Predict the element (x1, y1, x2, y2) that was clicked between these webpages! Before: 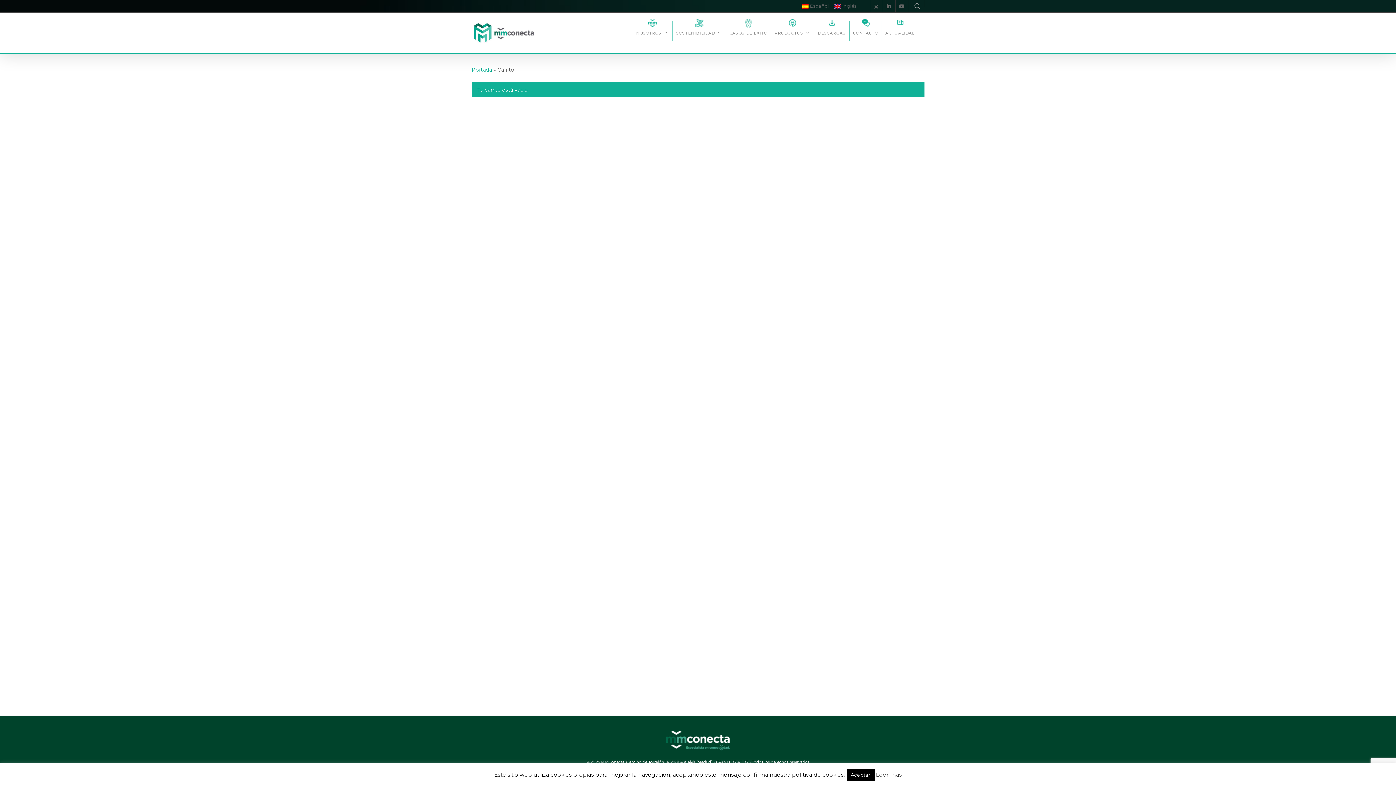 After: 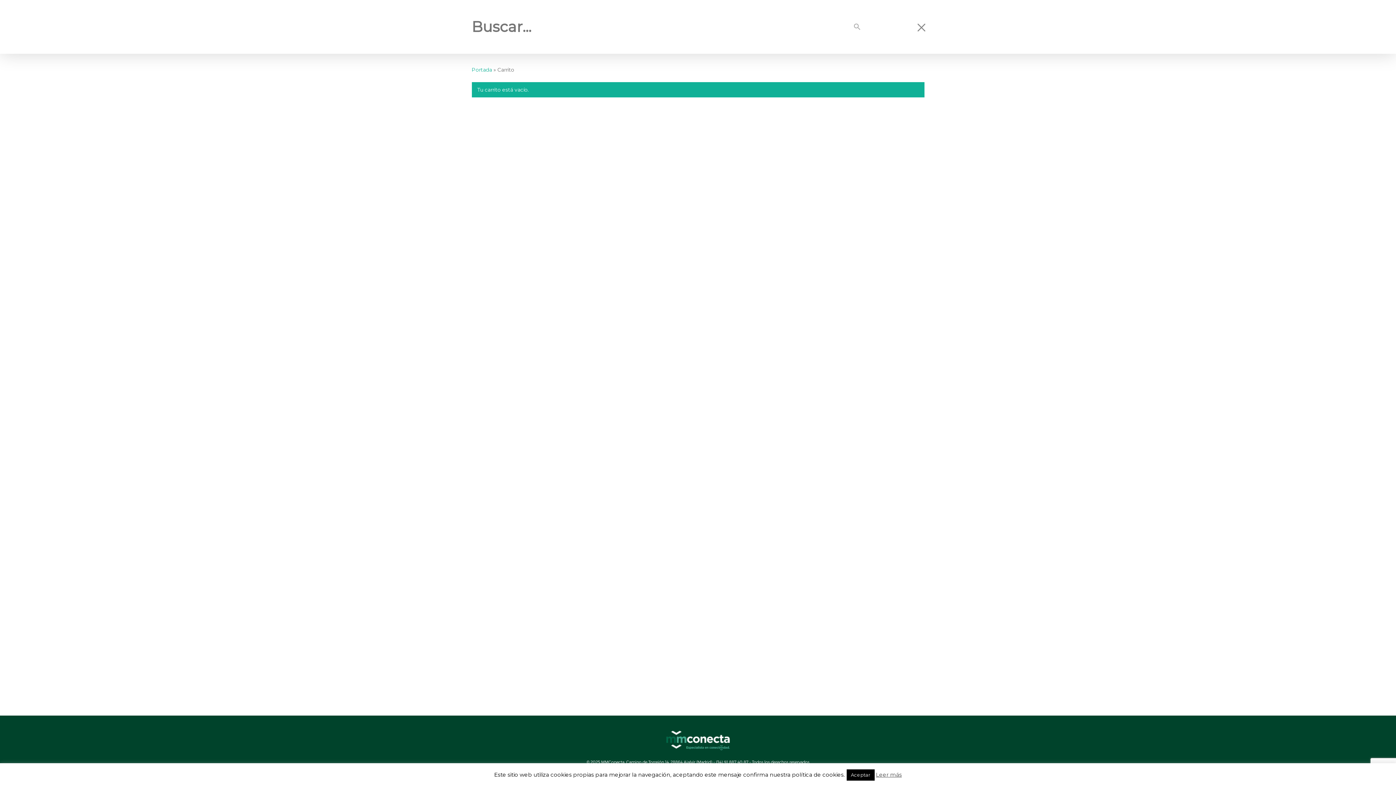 Action: bbox: (908, 0, 924, 12)